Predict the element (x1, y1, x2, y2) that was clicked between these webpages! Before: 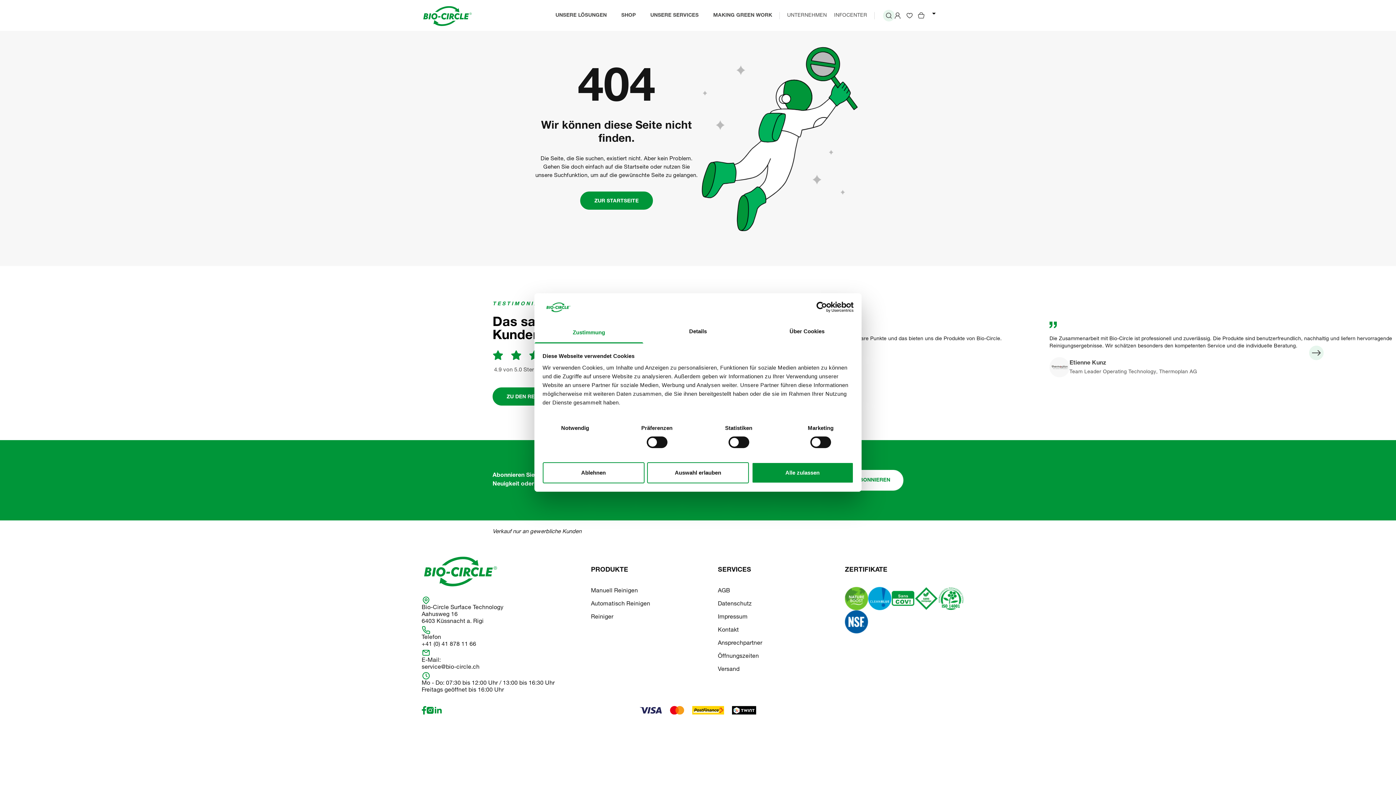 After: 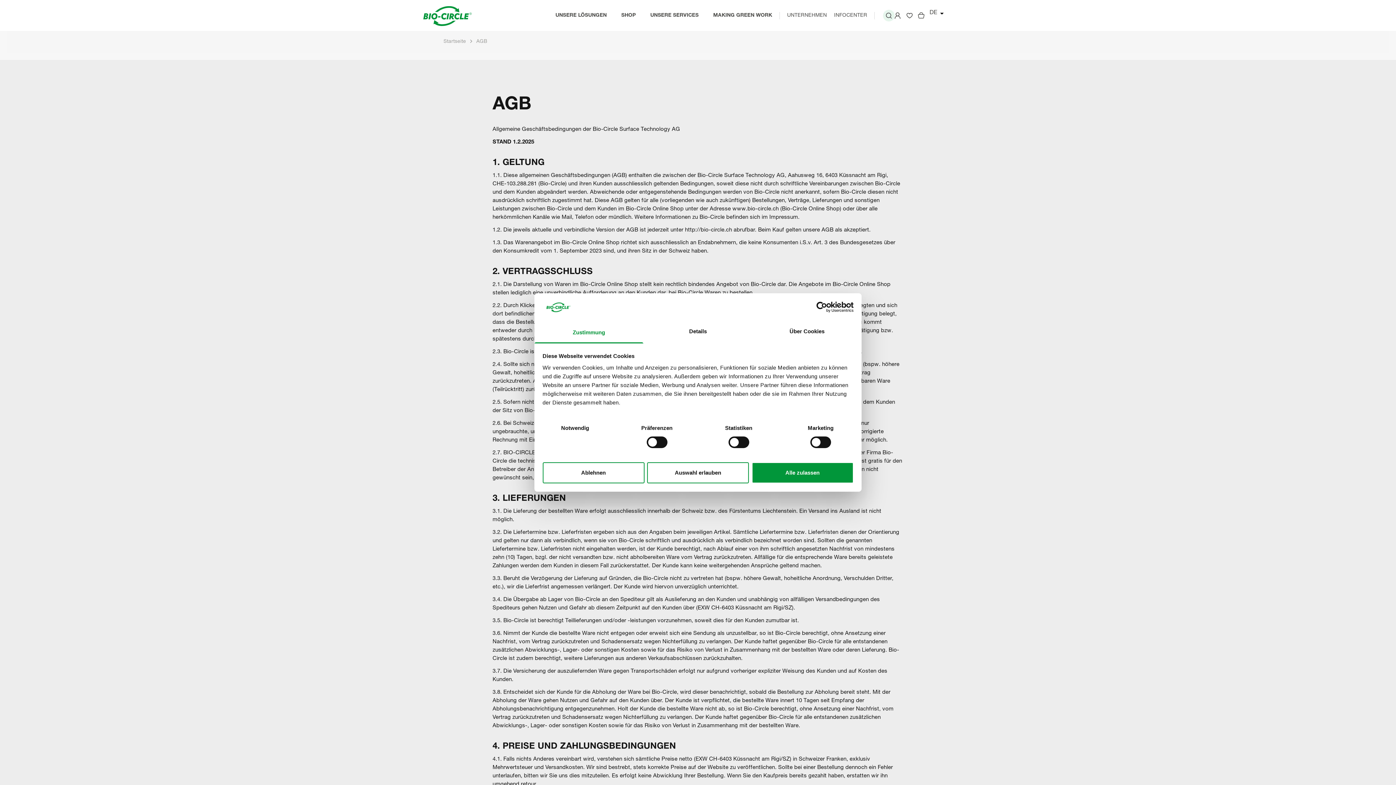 Action: bbox: (718, 588, 730, 594) label: AGB